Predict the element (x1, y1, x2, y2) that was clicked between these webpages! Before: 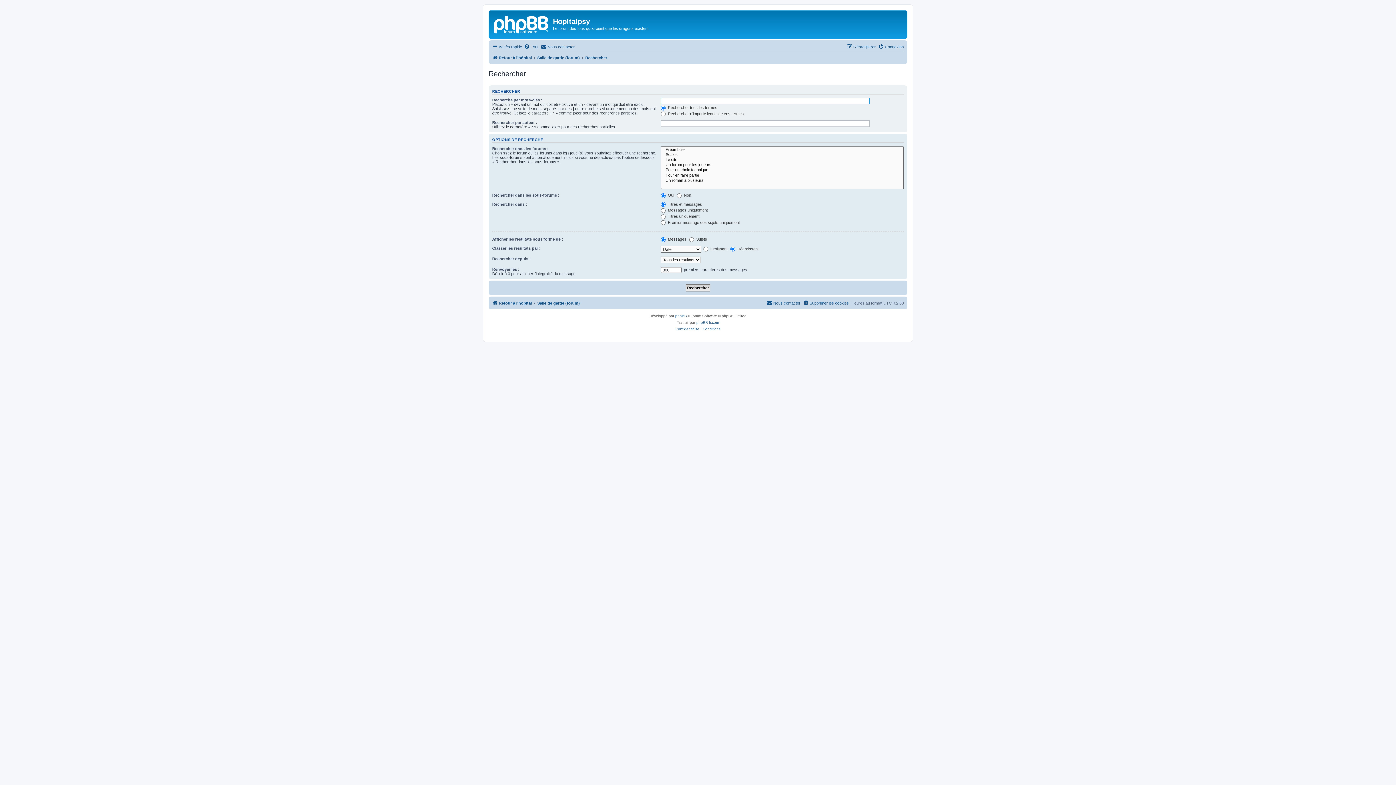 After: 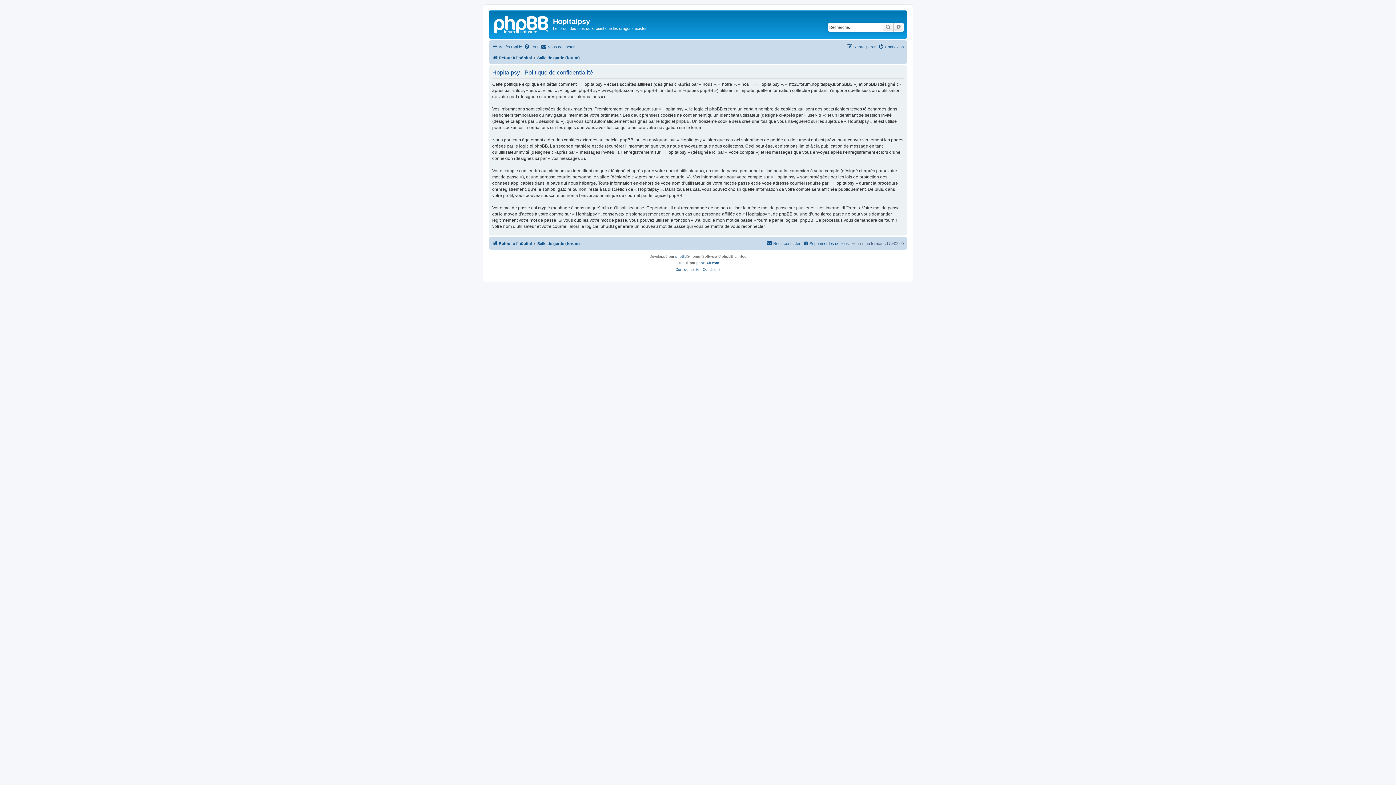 Action: label: Confidentialité bbox: (675, 326, 699, 332)